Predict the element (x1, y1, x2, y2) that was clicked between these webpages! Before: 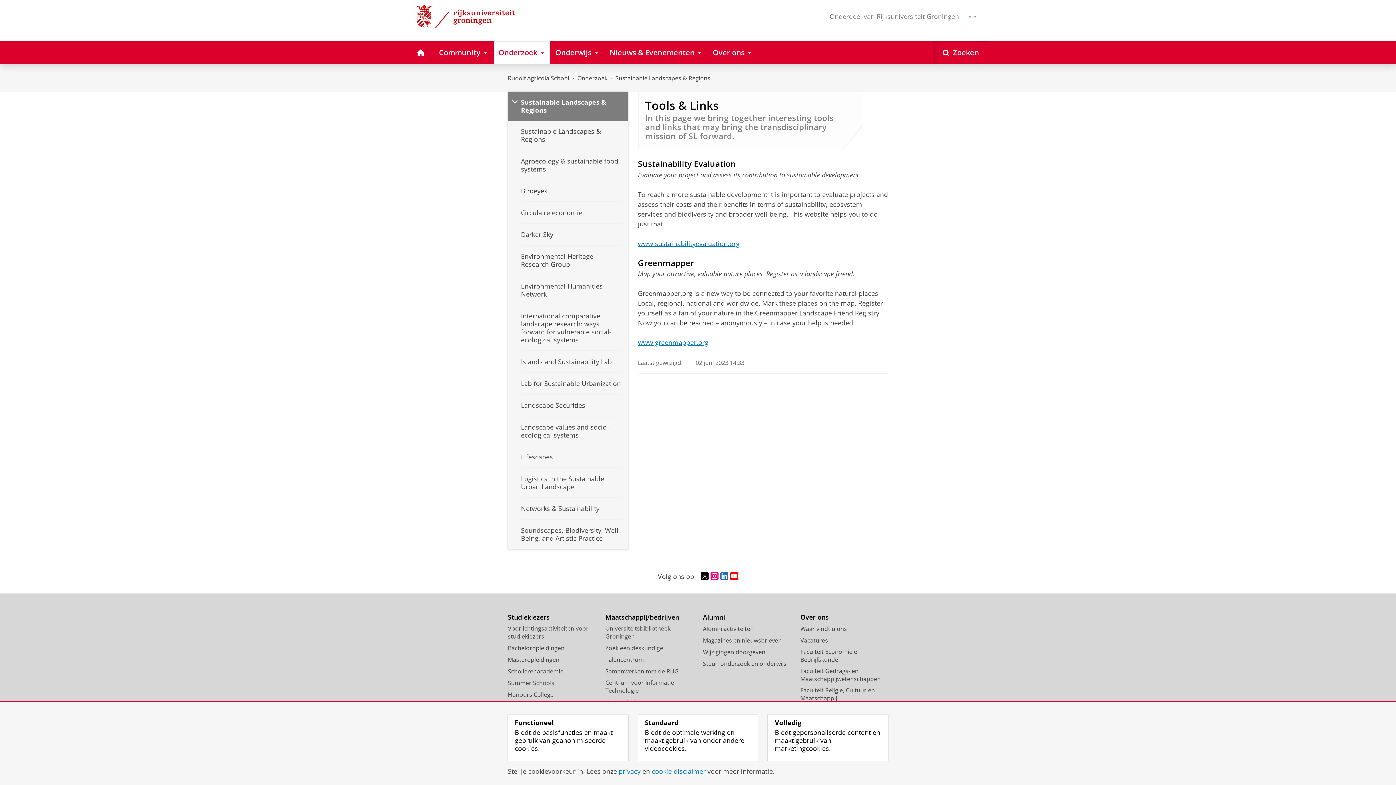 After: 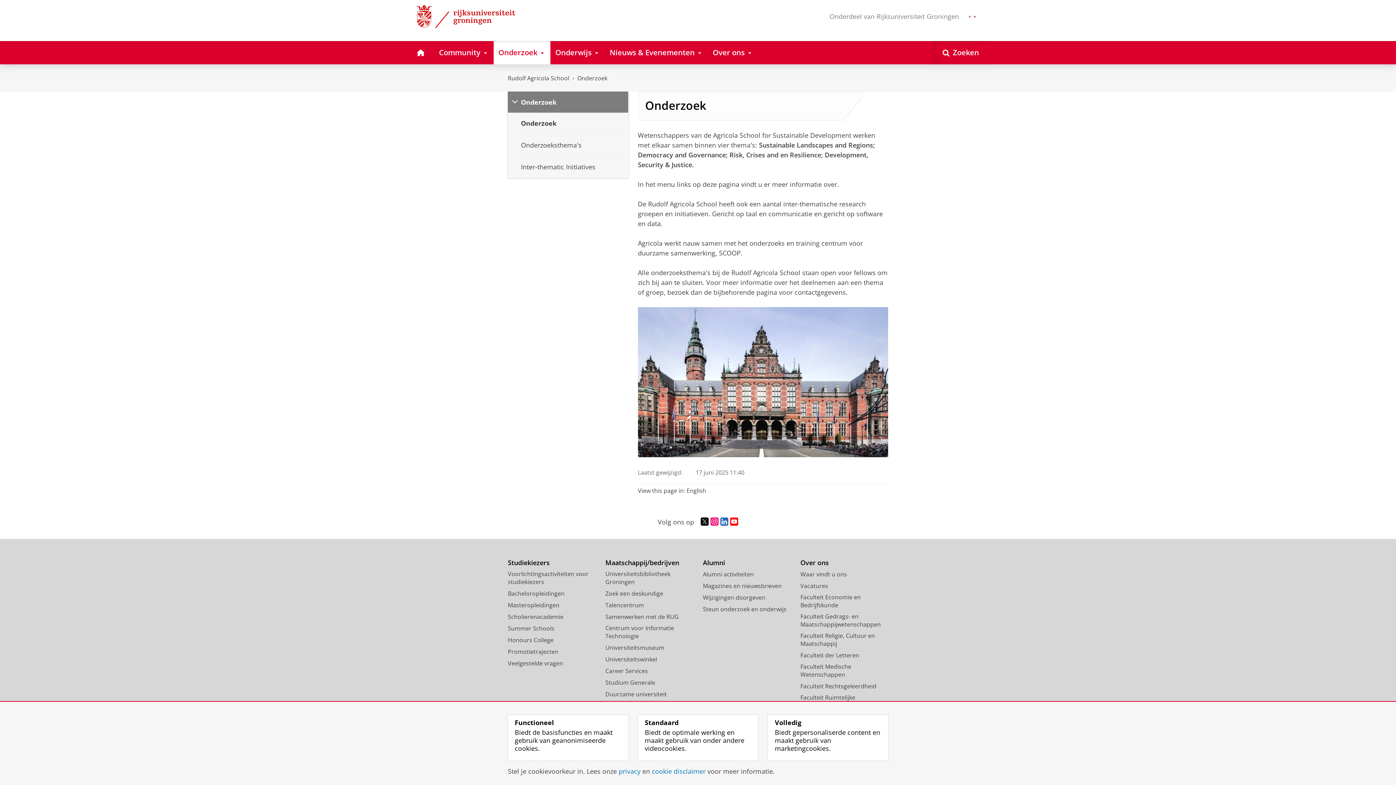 Action: bbox: (577, 74, 607, 82) label: Onderzoek